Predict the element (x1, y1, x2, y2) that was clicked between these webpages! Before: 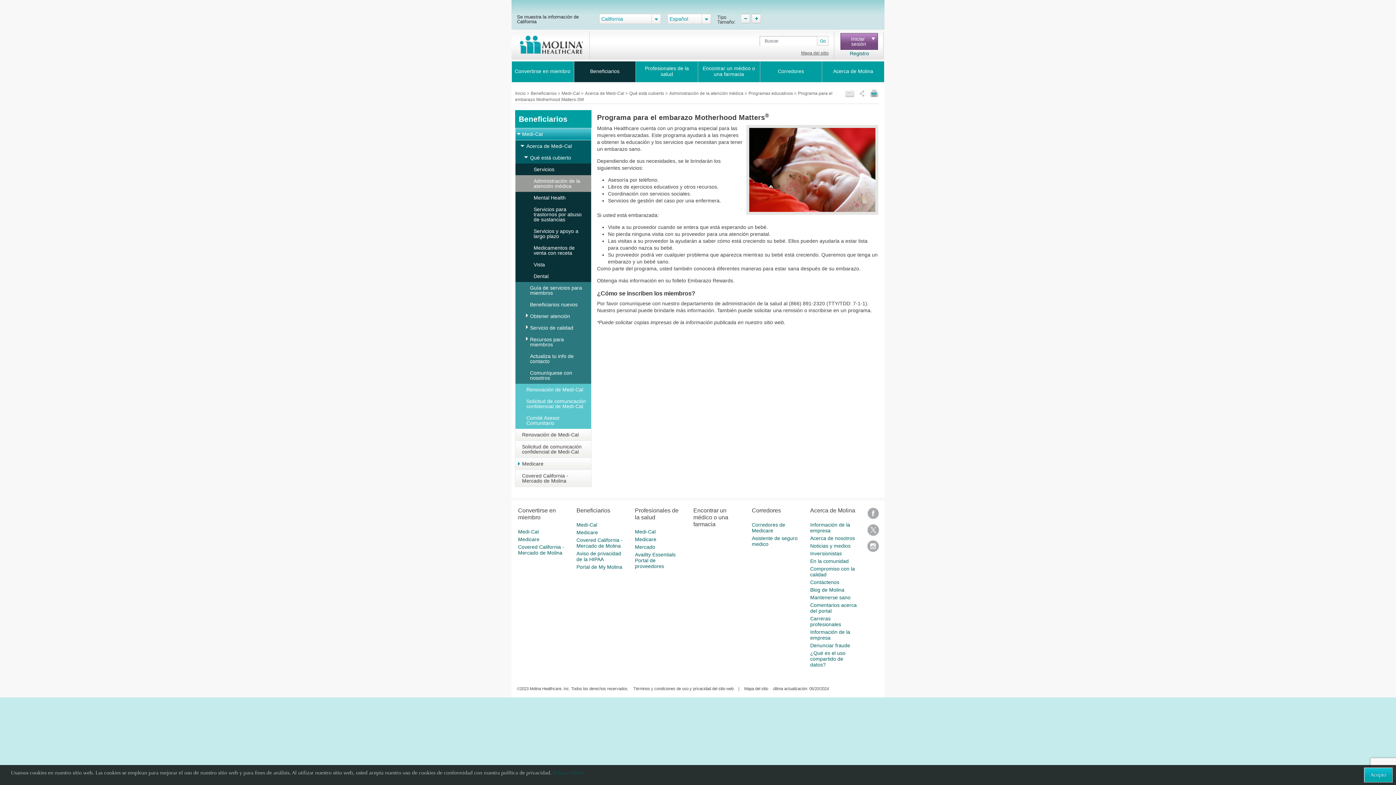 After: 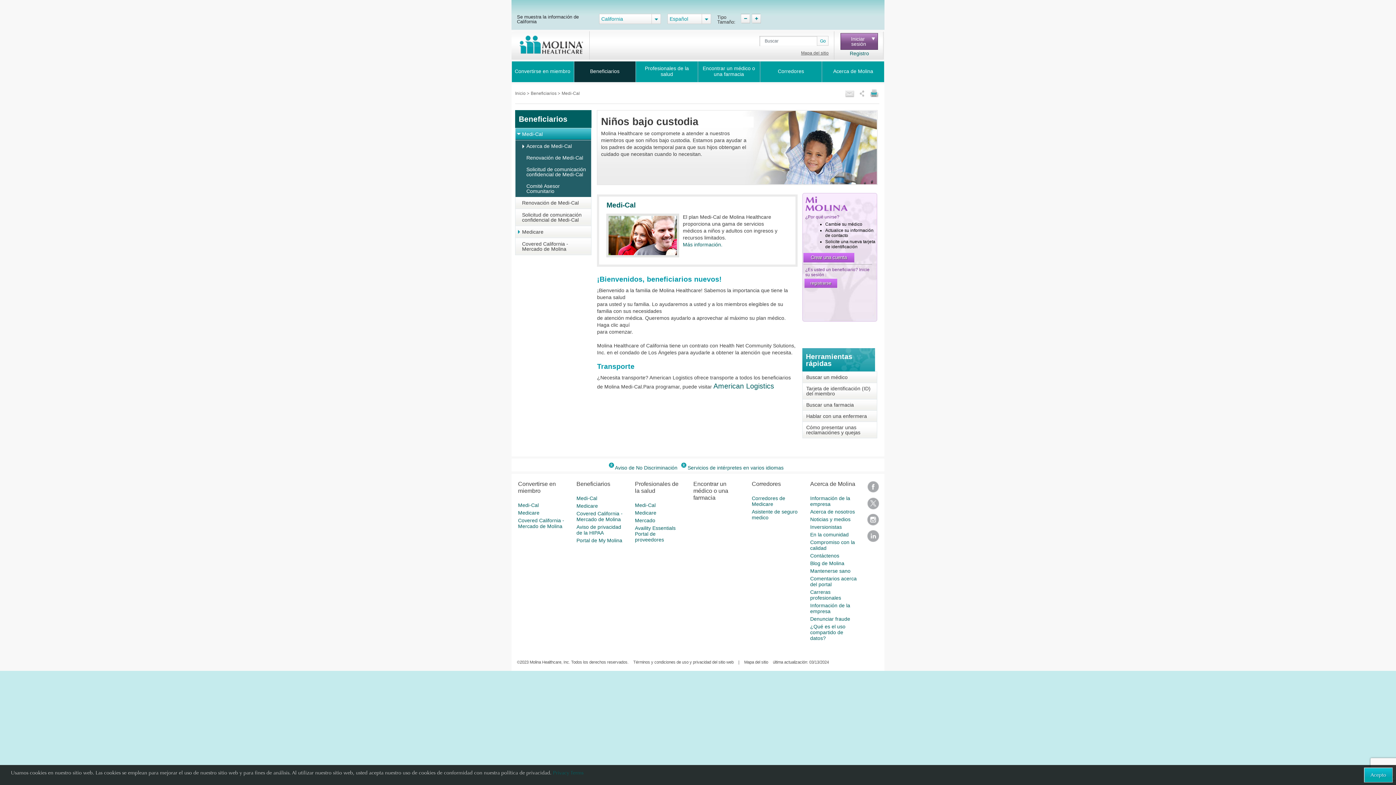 Action: label: Medi-Cal bbox: (522, 128, 591, 140)